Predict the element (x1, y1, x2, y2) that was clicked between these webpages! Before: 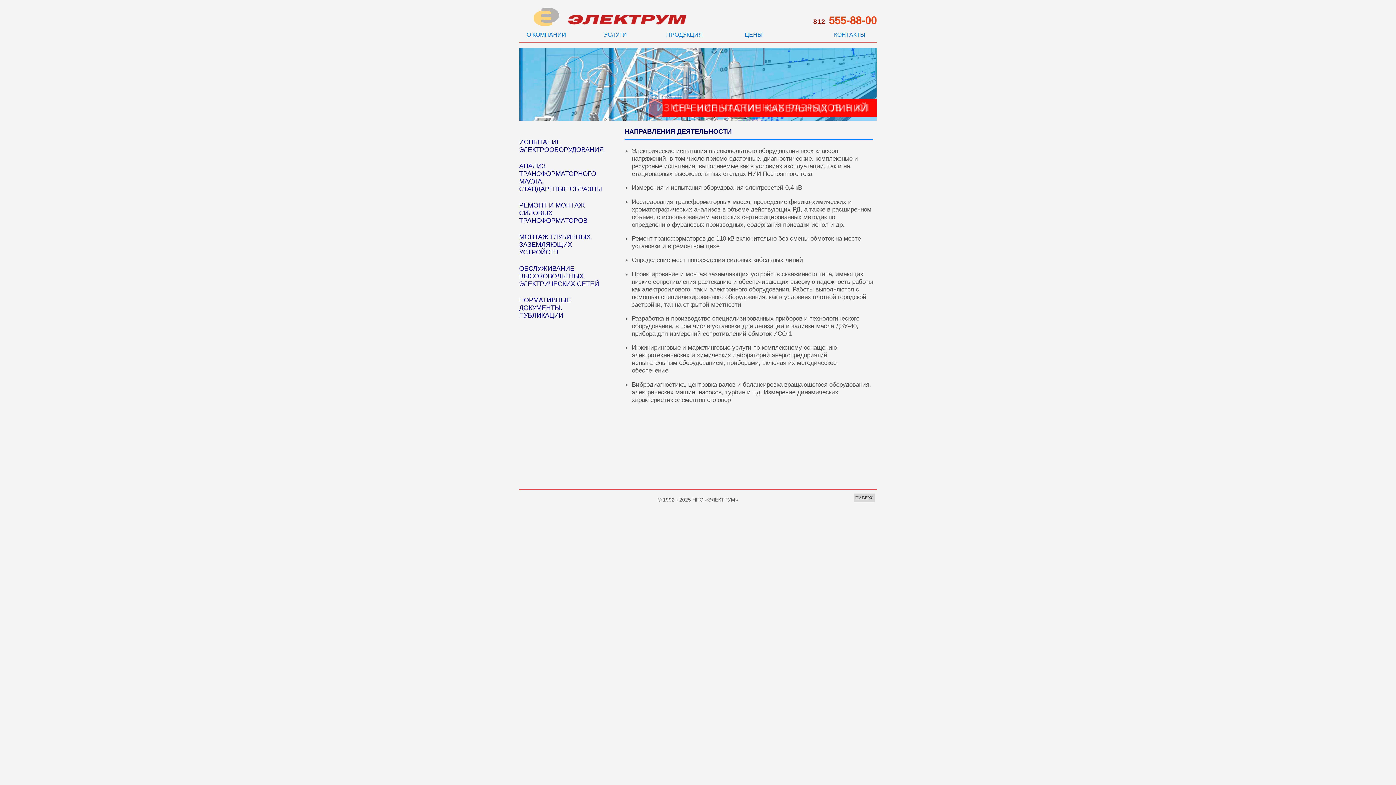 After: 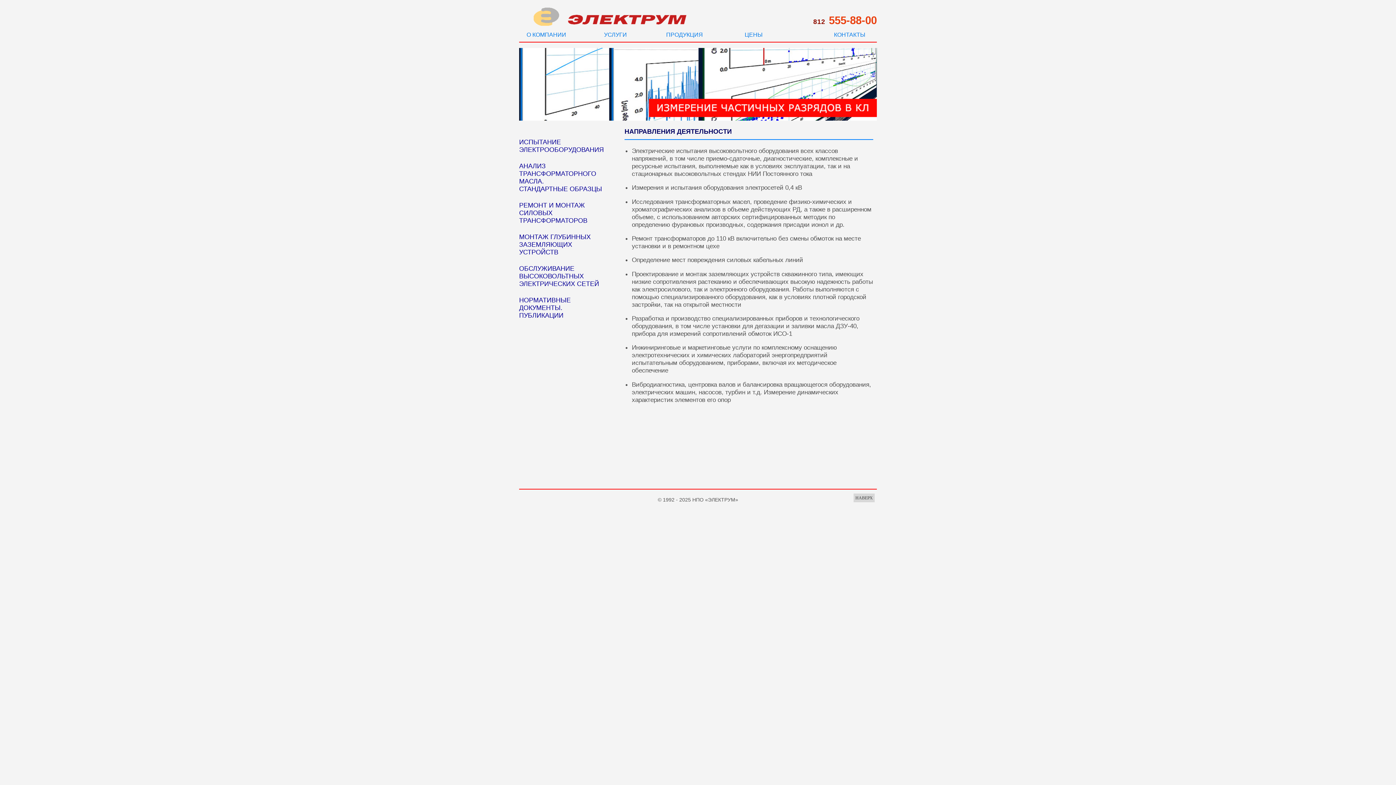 Action: bbox: (533, 20, 559, 27)